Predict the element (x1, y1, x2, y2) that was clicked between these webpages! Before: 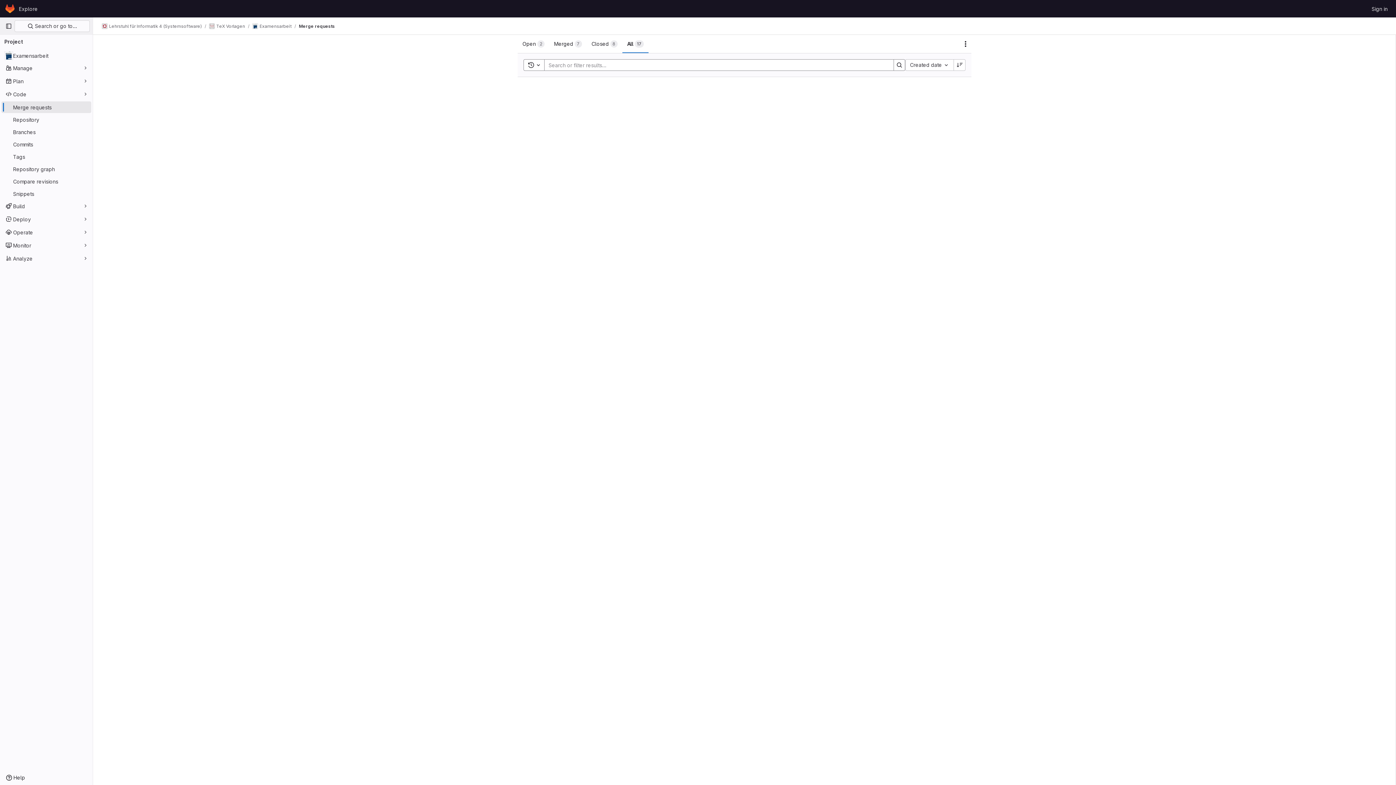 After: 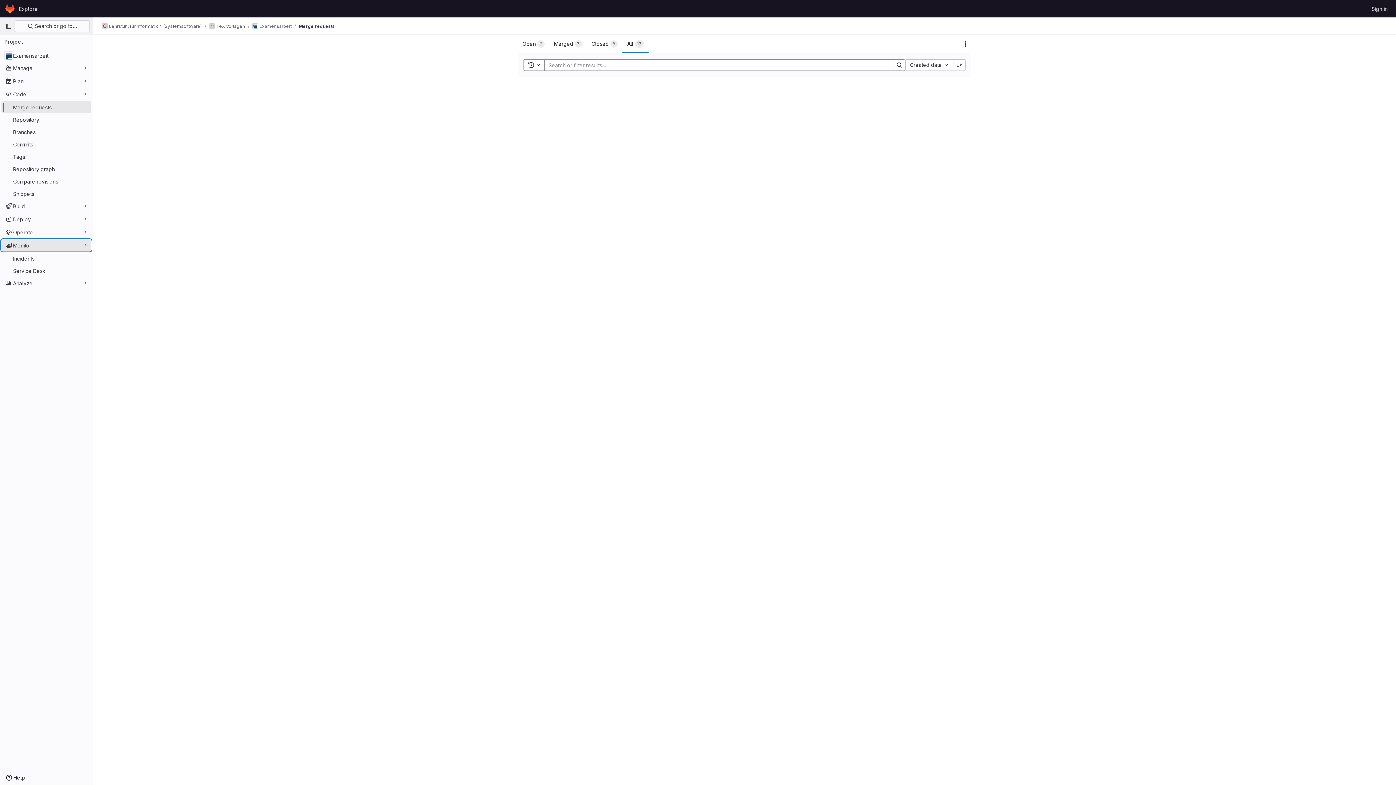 Action: label: Monitor bbox: (1, 239, 91, 251)